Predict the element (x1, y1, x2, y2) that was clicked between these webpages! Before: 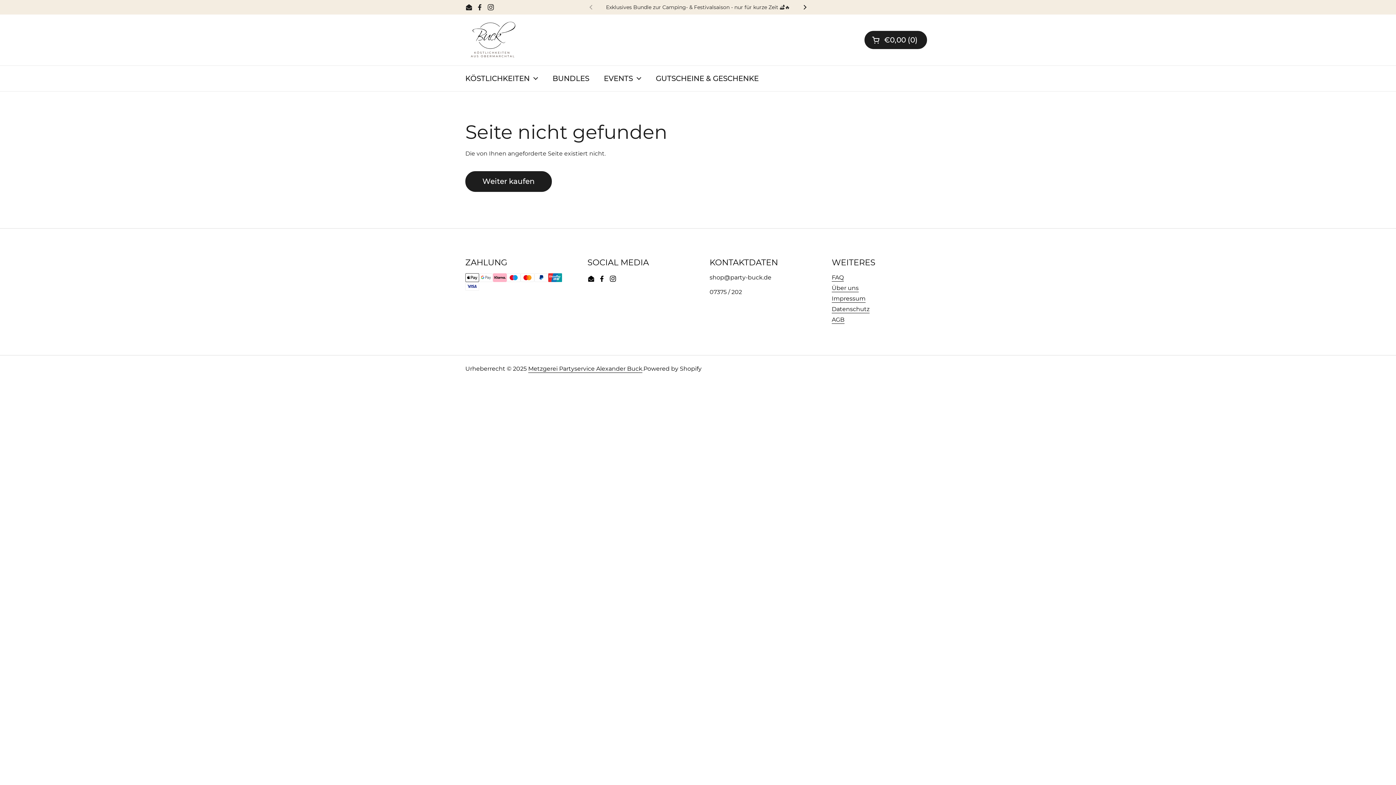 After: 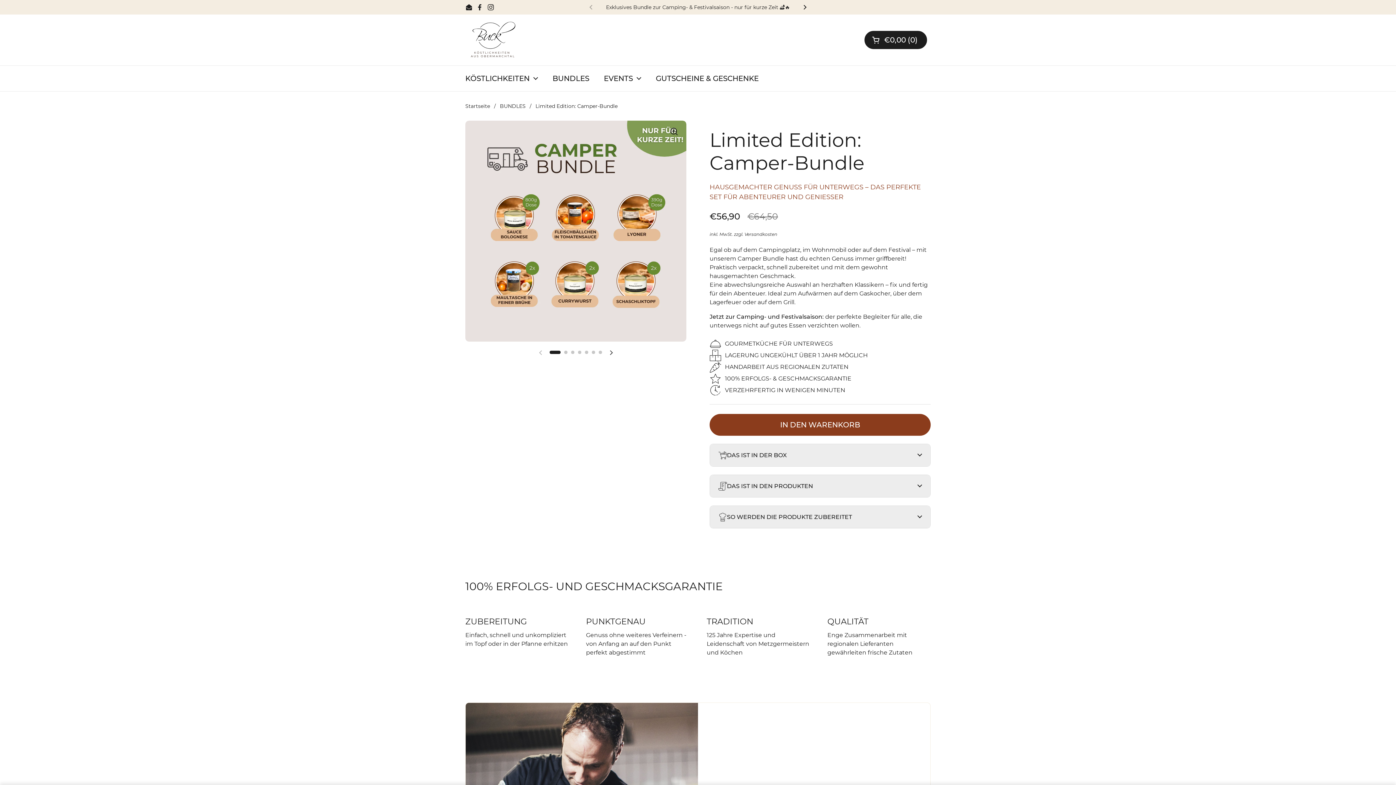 Action: label: Exklusives Bundle zur Camping- & Festivalsaison - nur für kurze Zeit 🏕️🔥 bbox: (606, 4, 790, 10)